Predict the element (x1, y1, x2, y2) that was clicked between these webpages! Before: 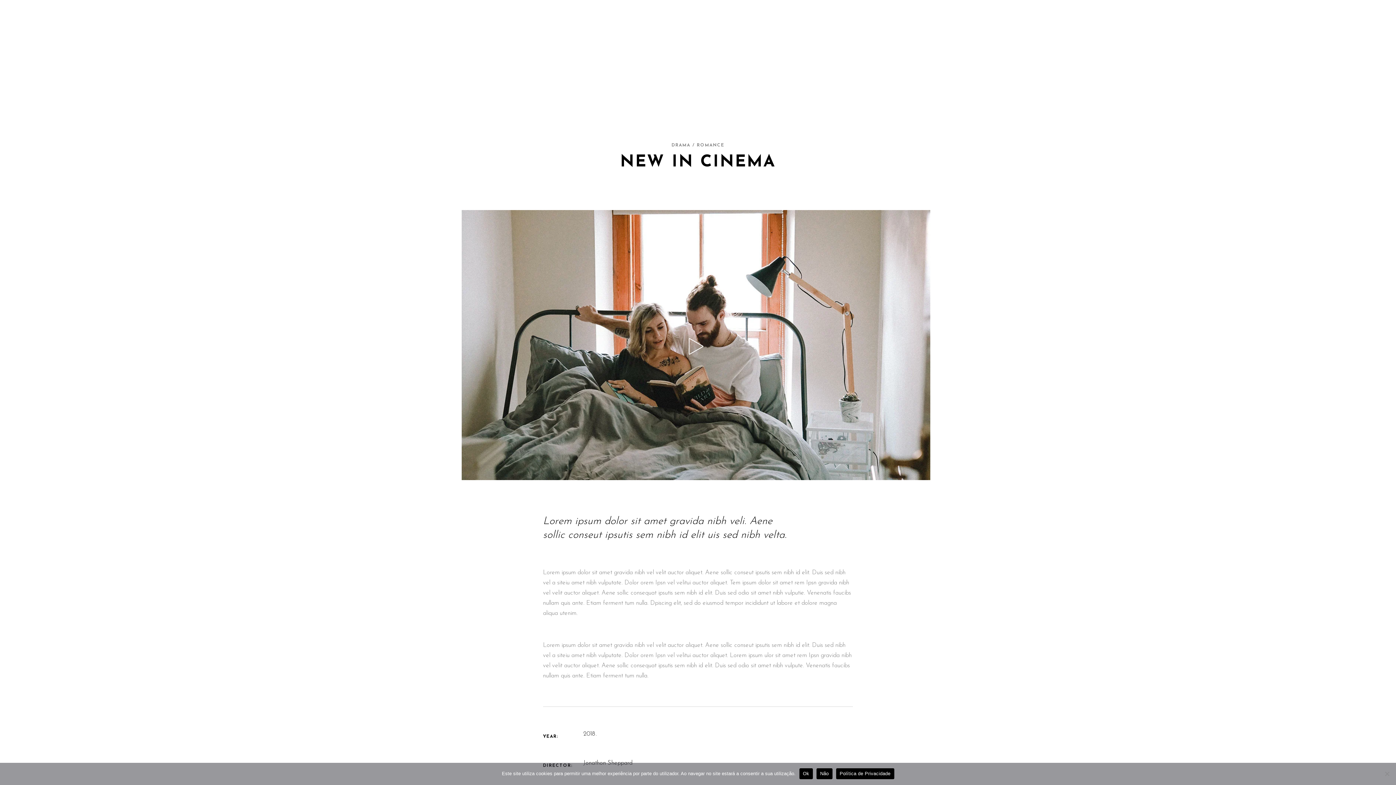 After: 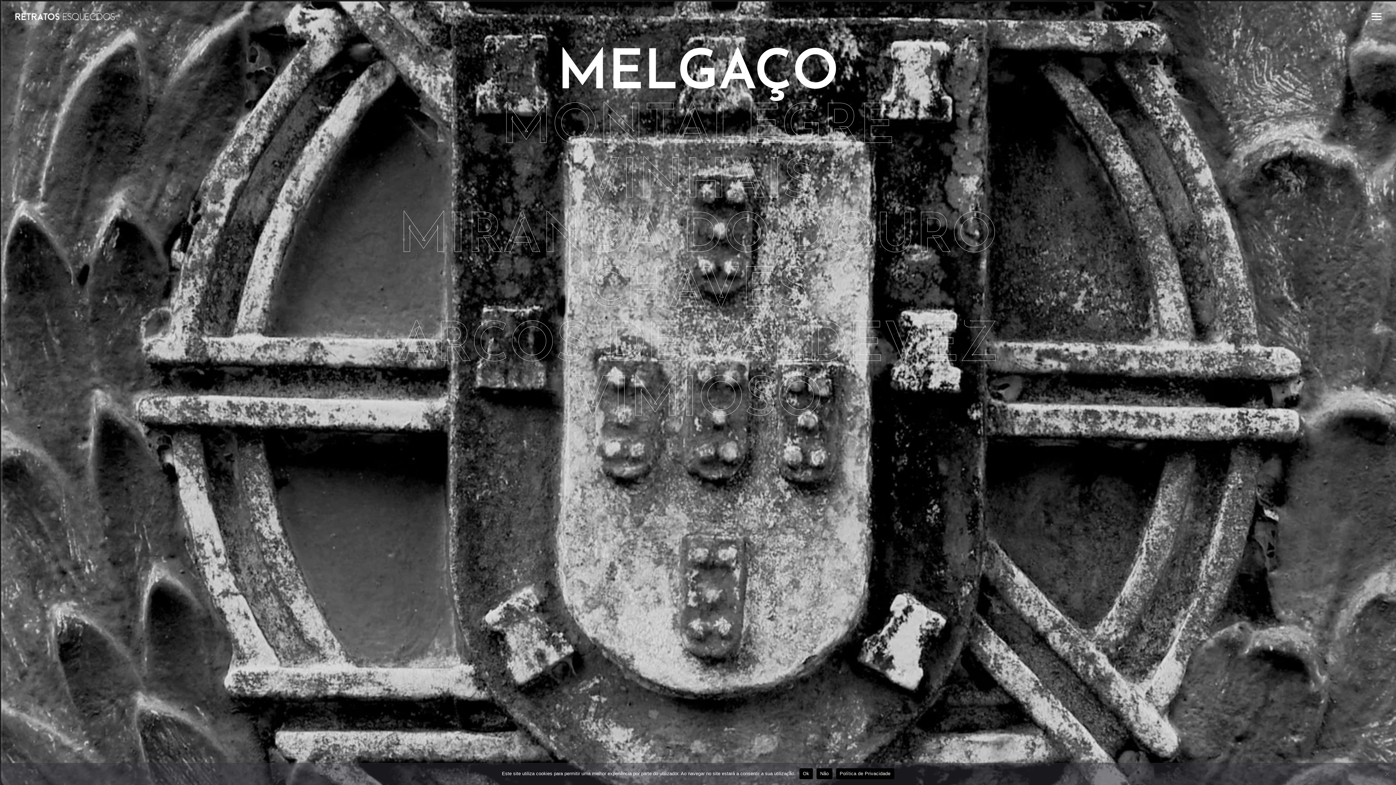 Action: bbox: (14, 10, 138, 21)